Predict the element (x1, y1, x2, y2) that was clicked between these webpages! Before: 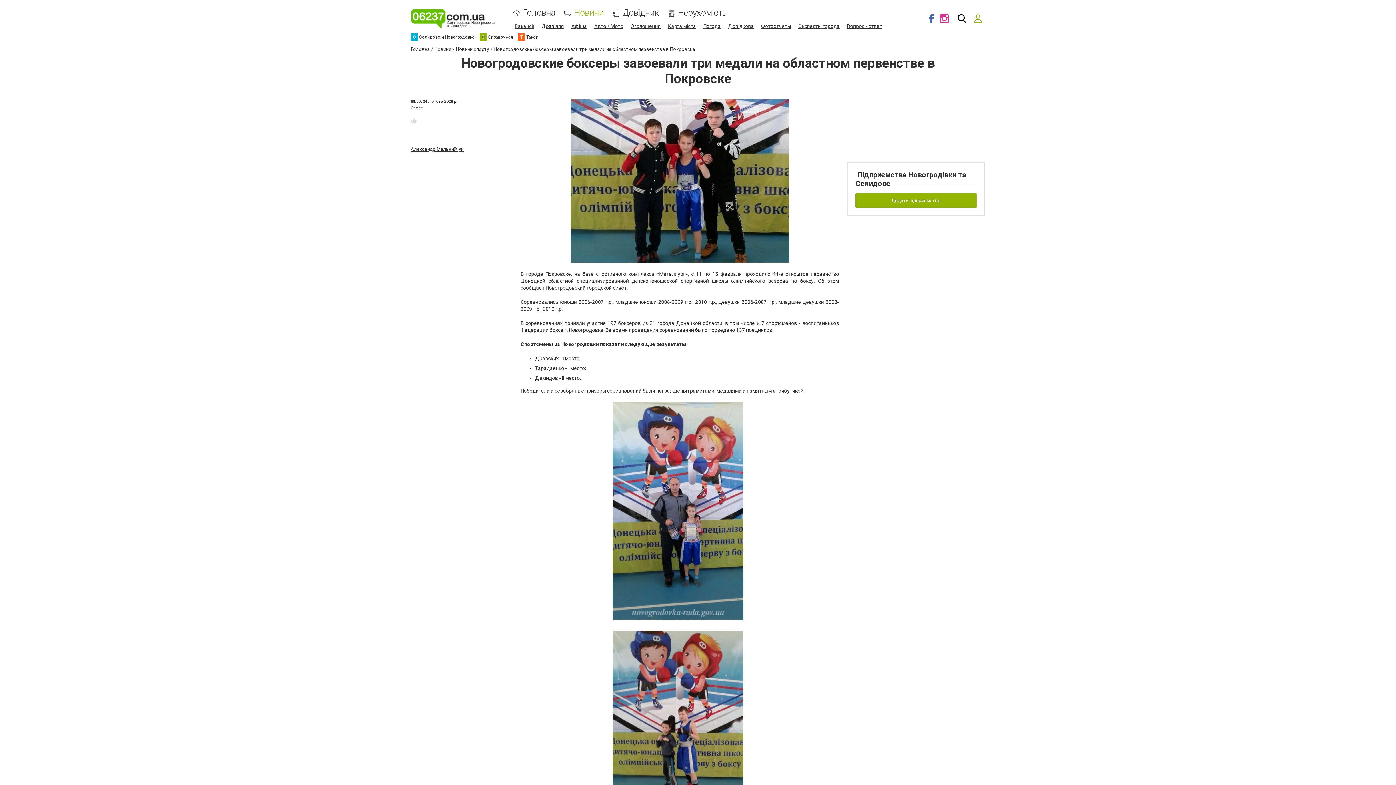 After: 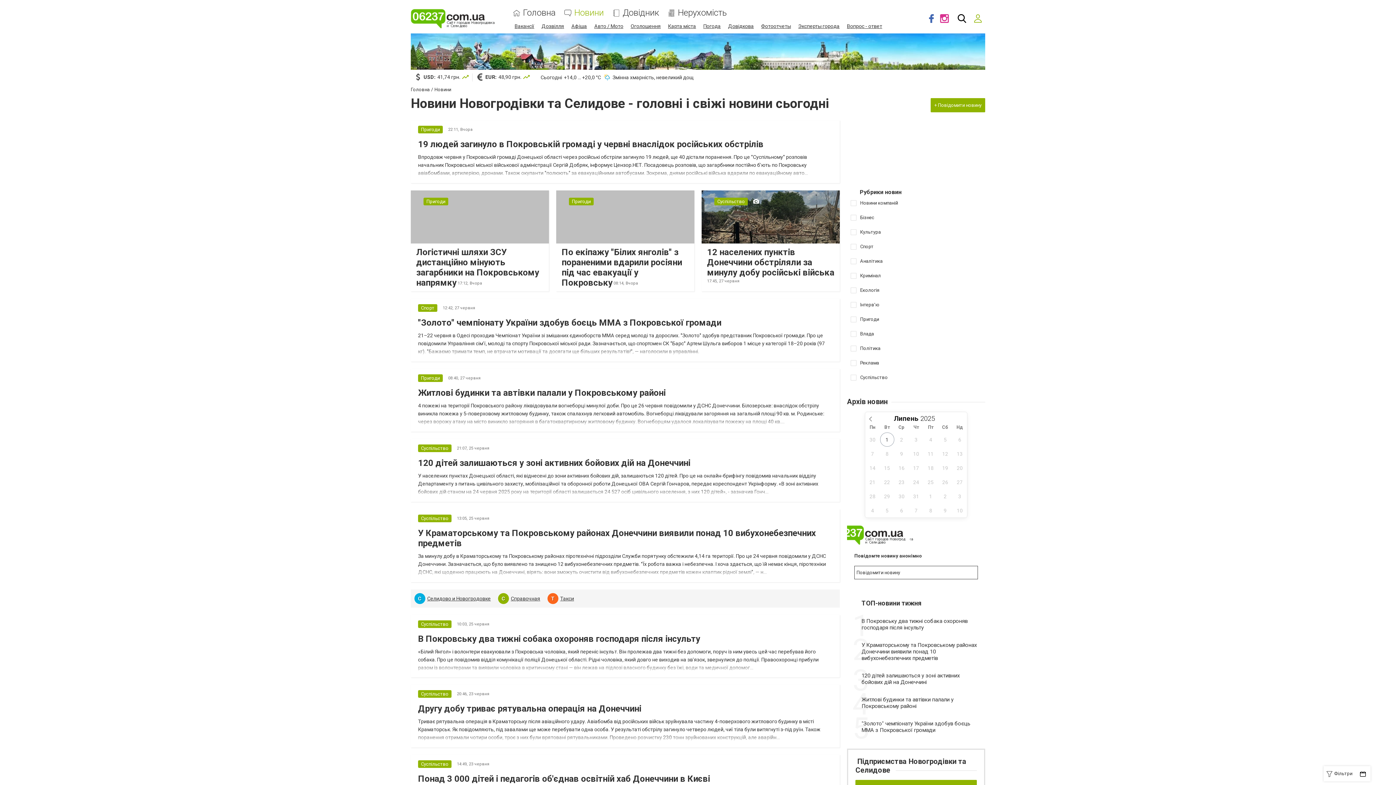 Action: bbox: (574, 8, 603, 17) label: Новини